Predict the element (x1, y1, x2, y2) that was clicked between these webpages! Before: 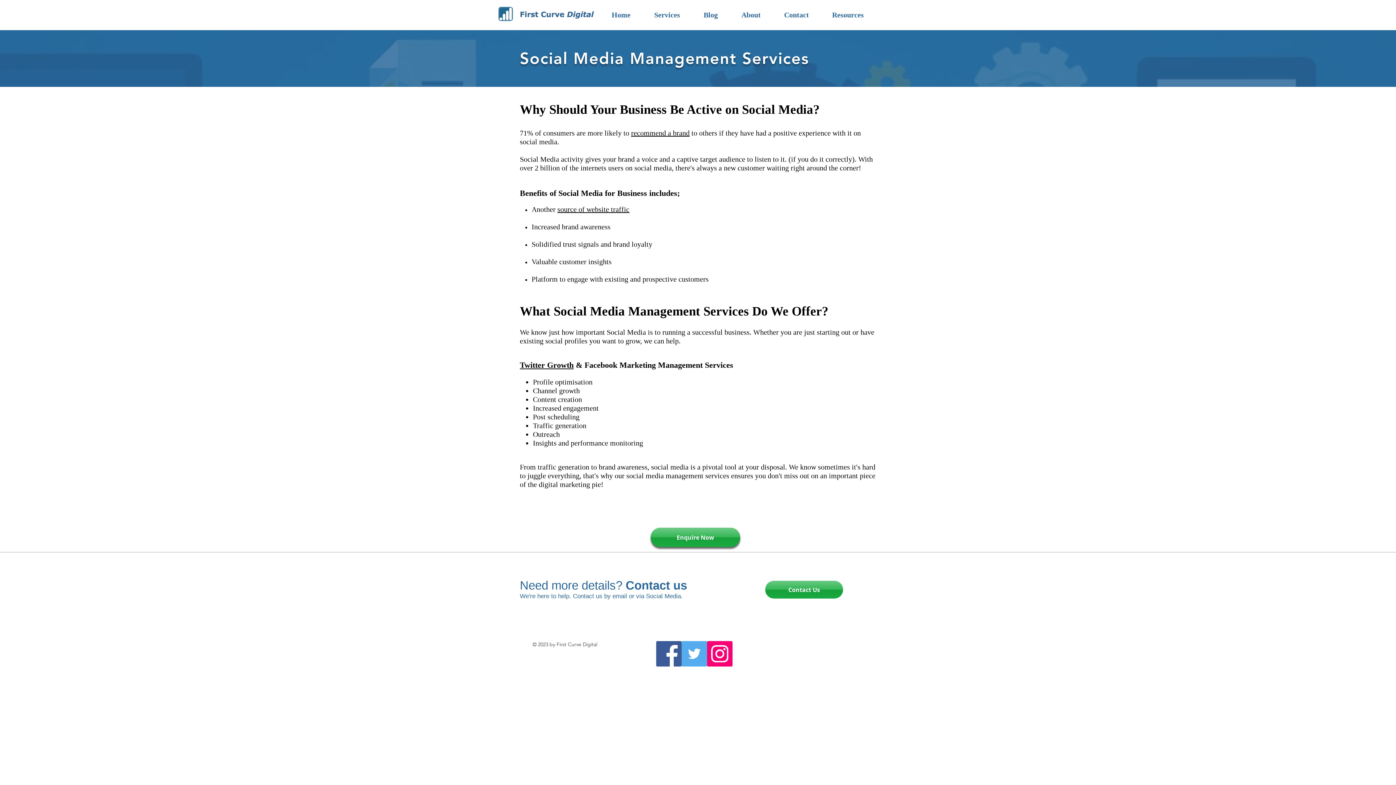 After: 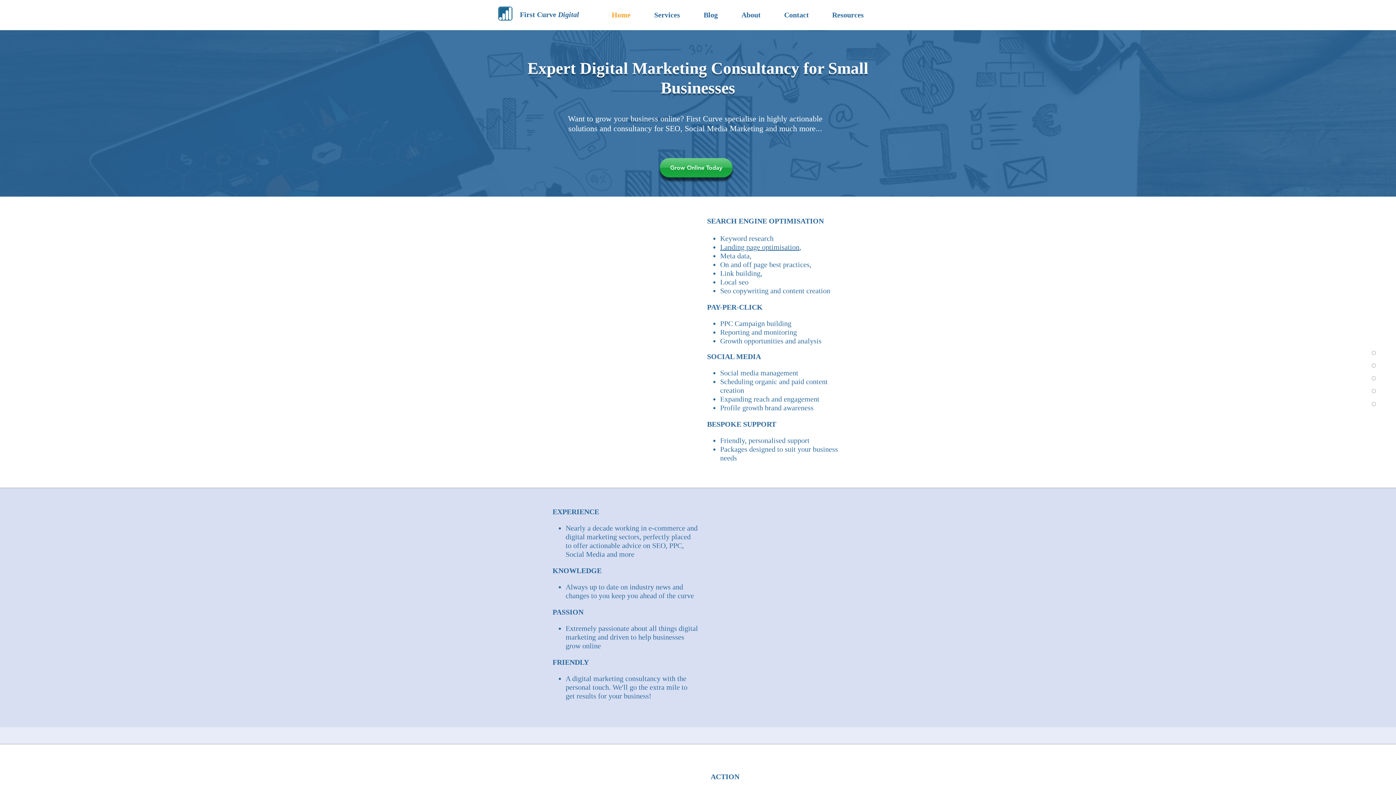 Action: bbox: (600, 9, 642, 19) label: Home